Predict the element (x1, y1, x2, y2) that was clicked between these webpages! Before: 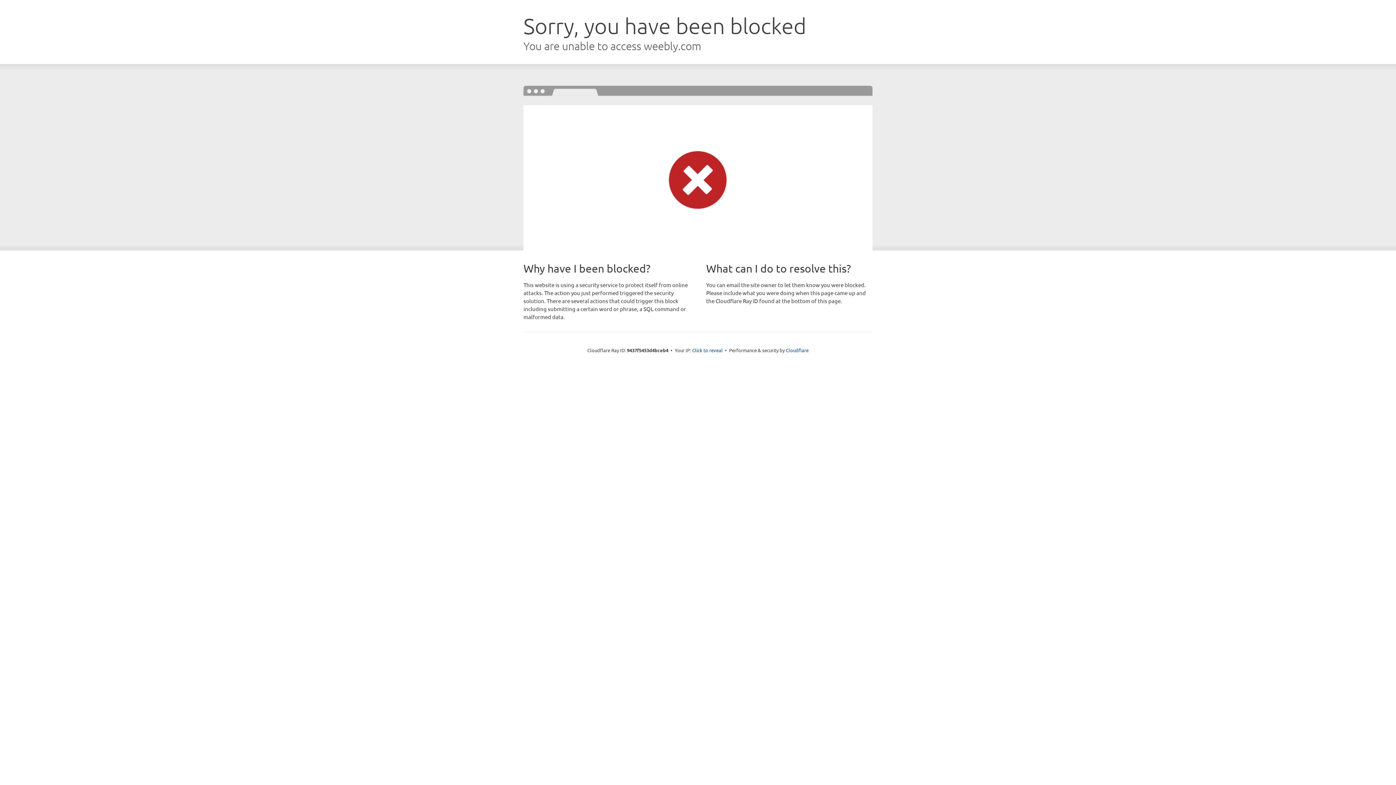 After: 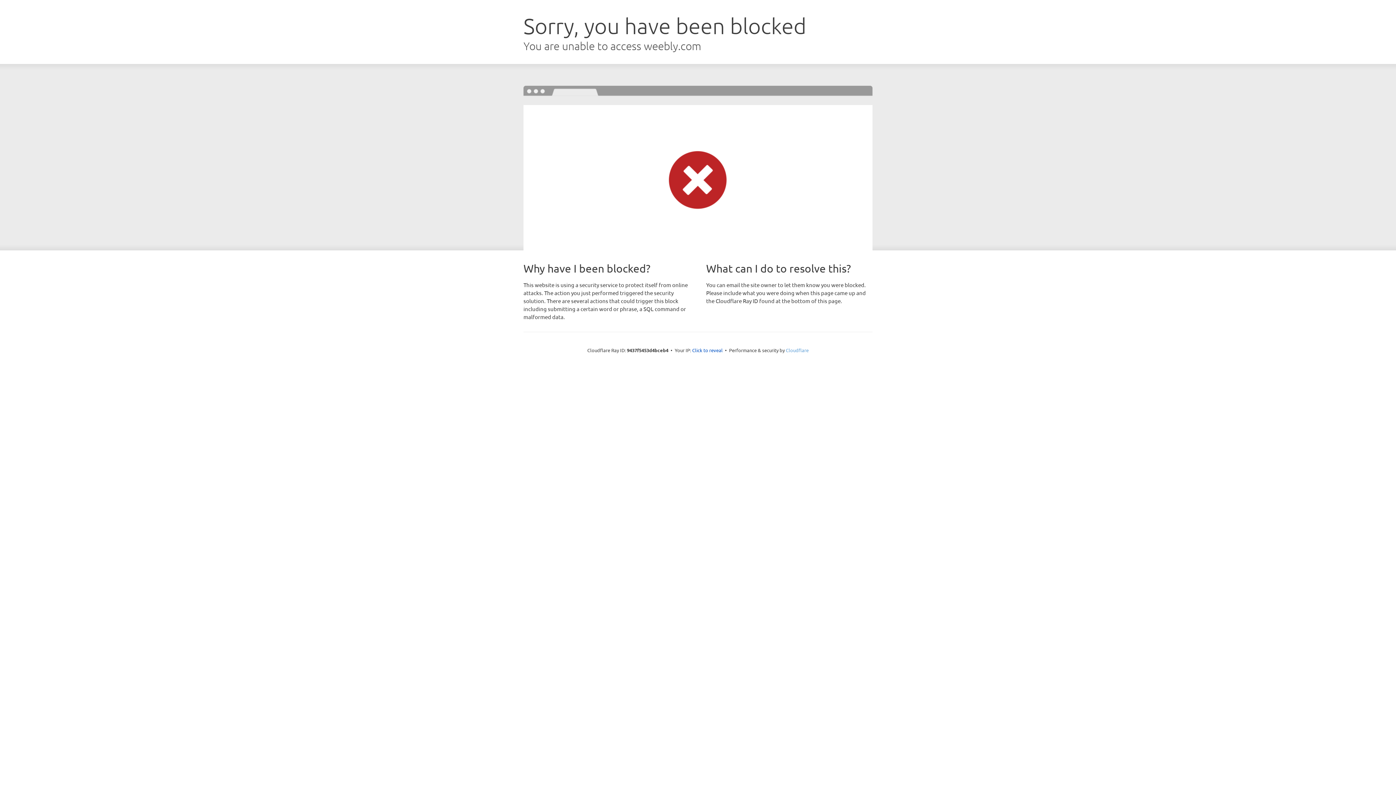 Action: label: Cloudflare bbox: (786, 347, 808, 353)